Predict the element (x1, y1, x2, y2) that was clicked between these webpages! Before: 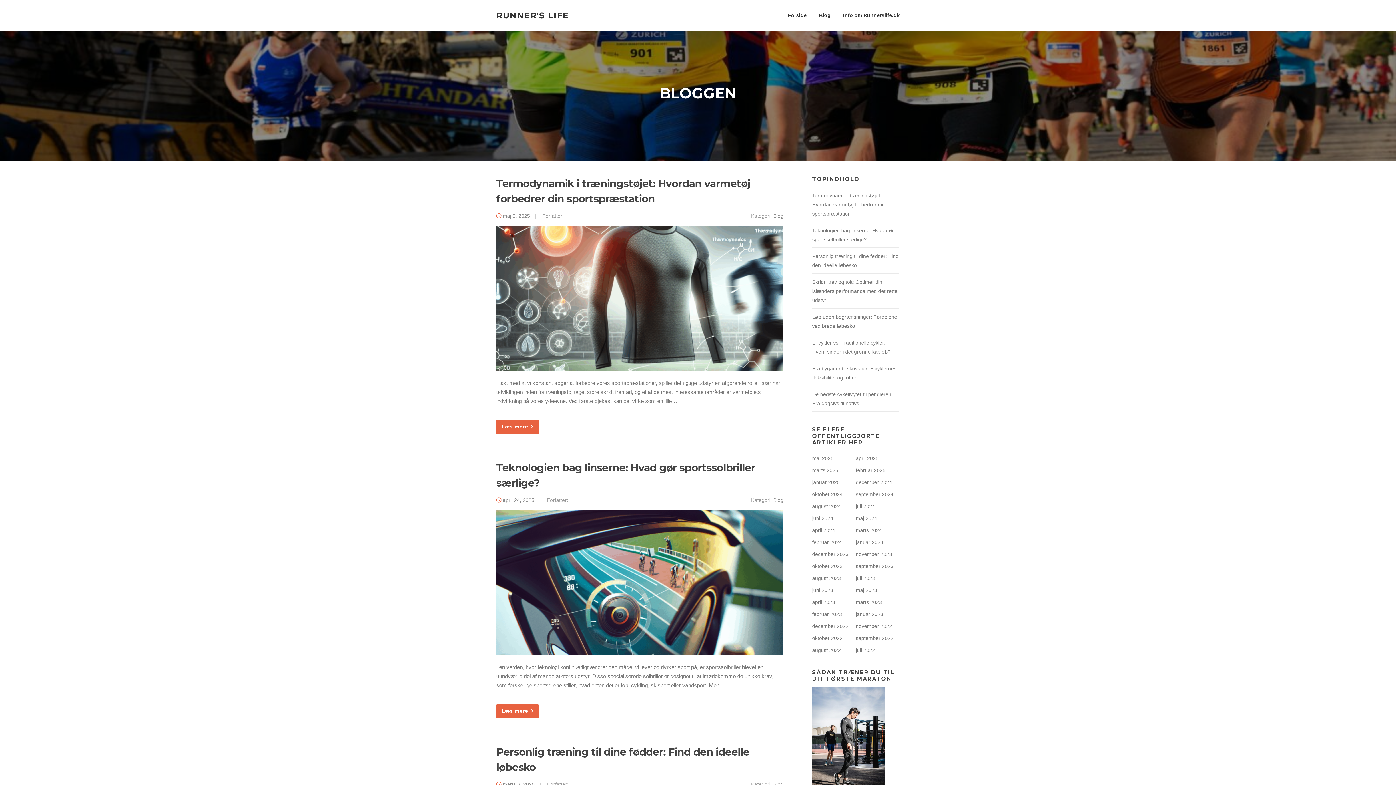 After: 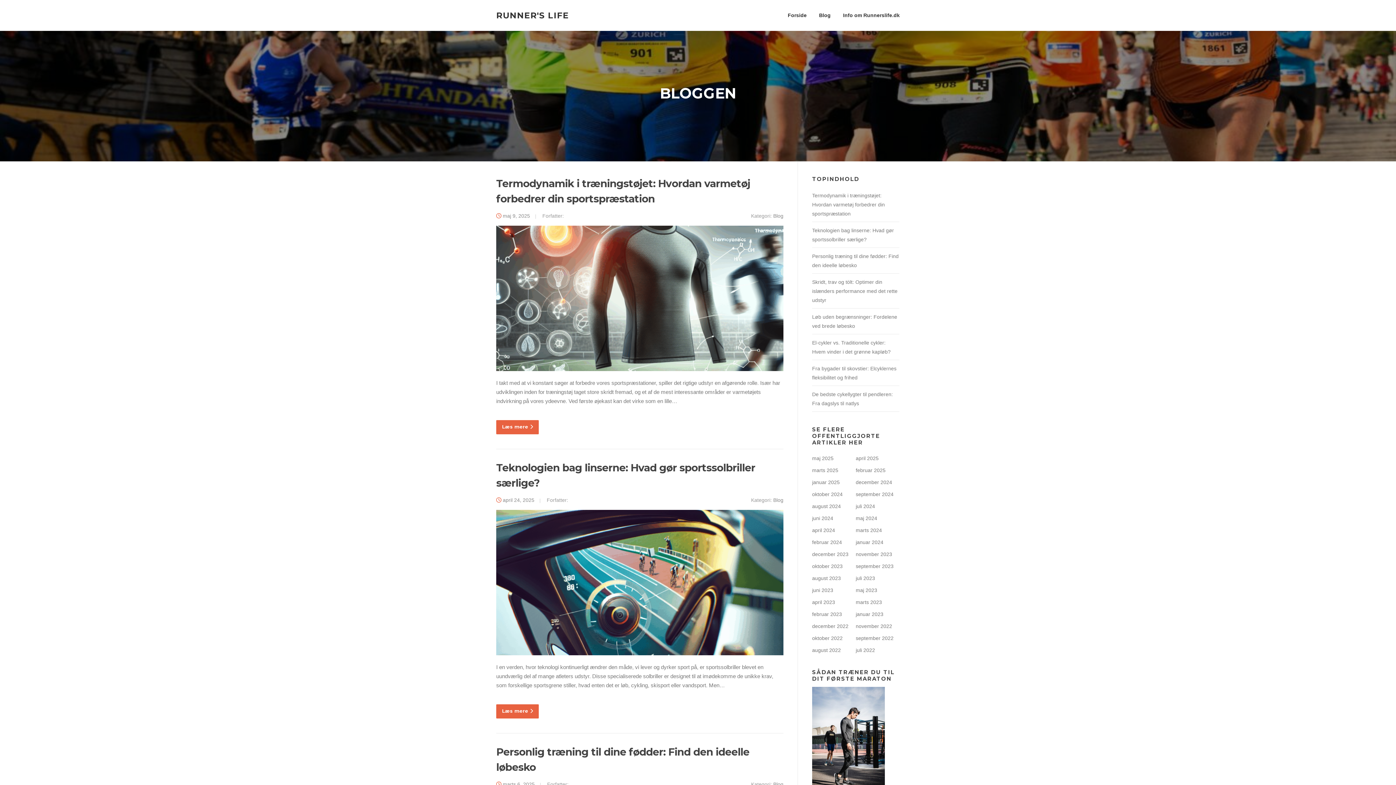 Action: label: september 2023 bbox: (856, 563, 893, 569)